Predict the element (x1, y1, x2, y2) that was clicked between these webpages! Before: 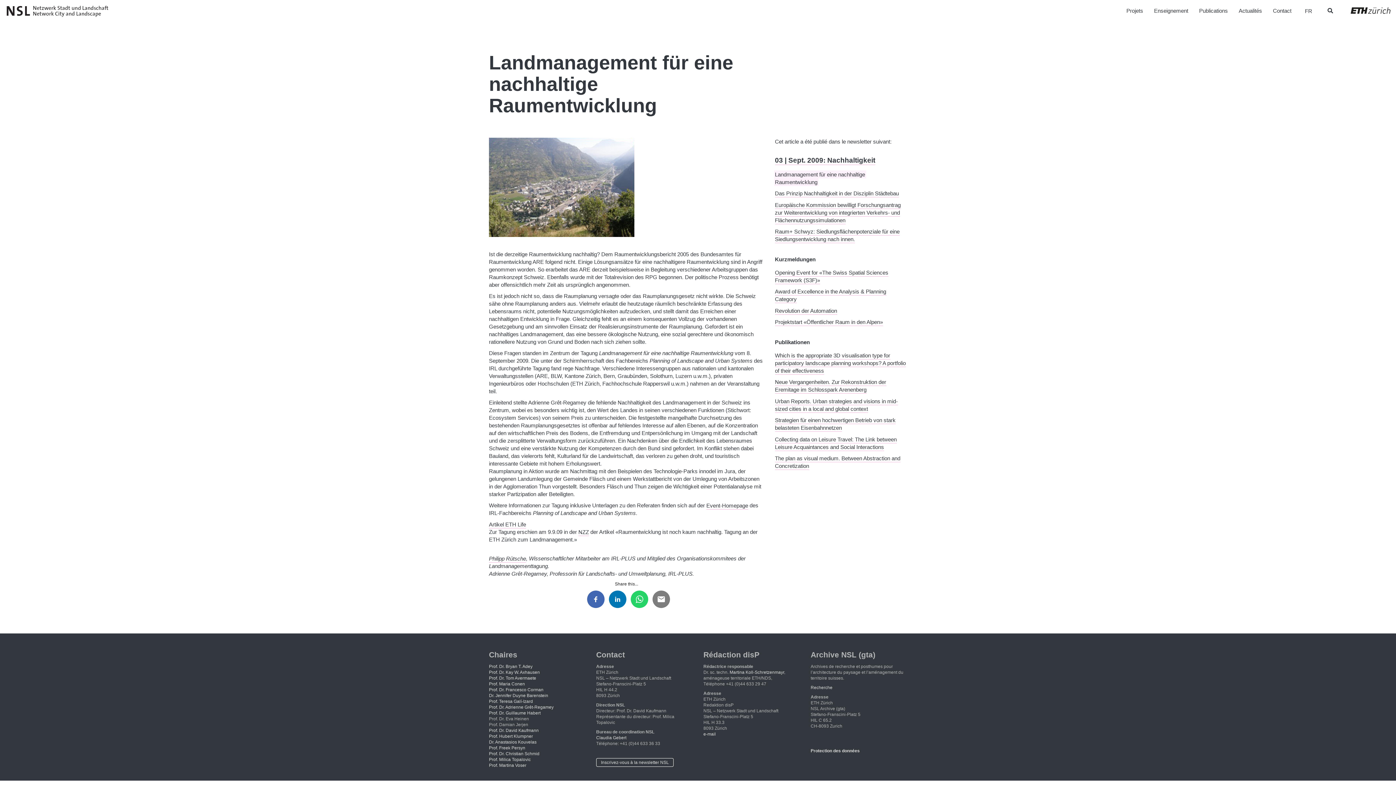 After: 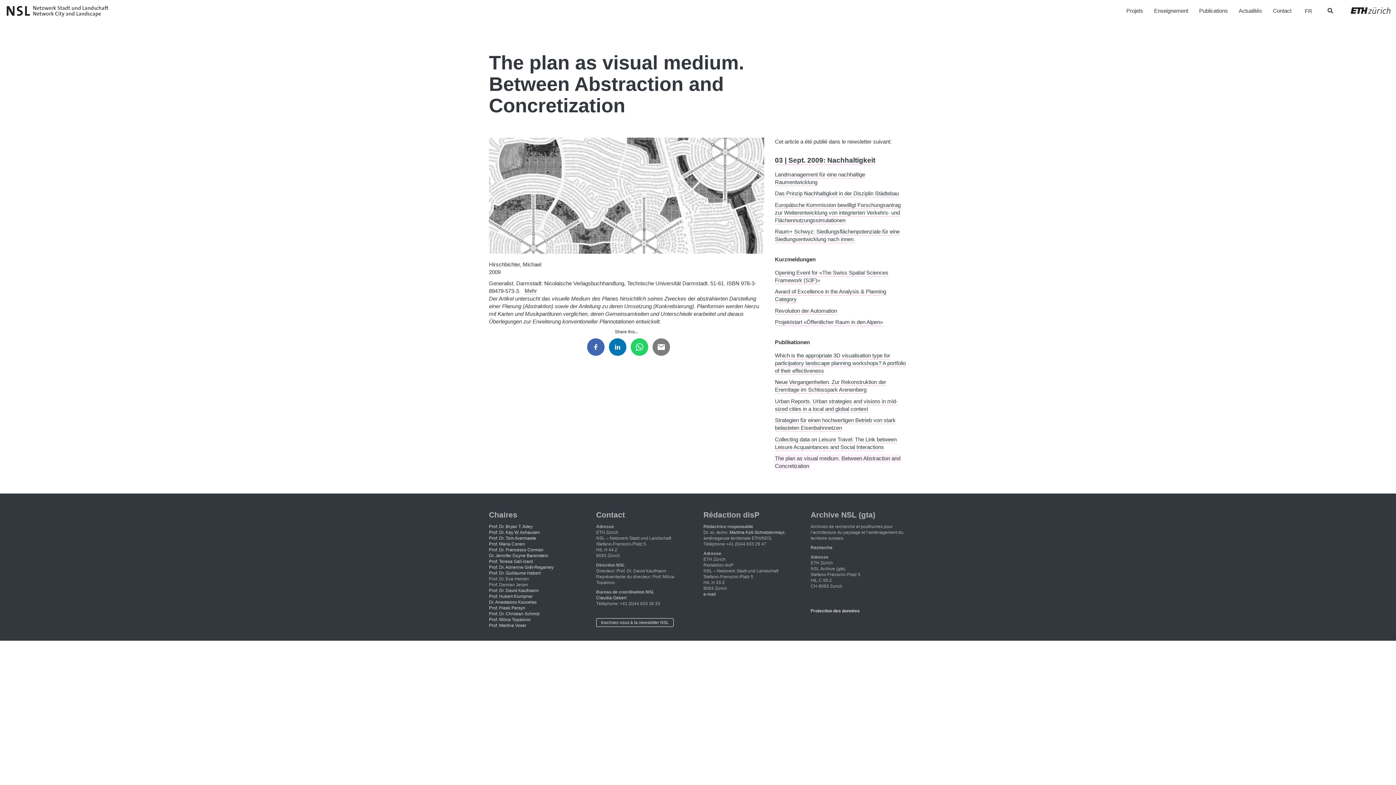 Action: label: The plan as visual medium. Between Abstraction and Concretization bbox: (775, 454, 900, 470)